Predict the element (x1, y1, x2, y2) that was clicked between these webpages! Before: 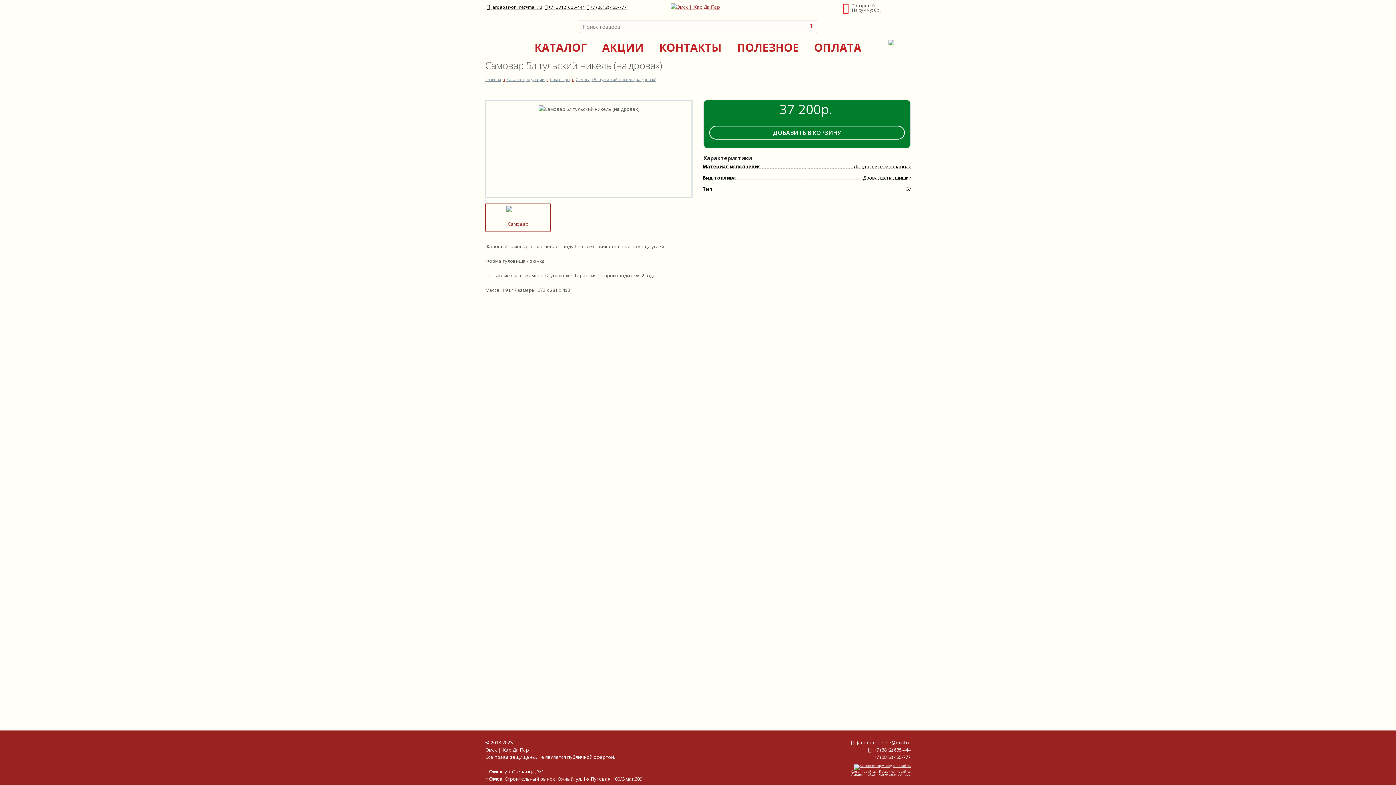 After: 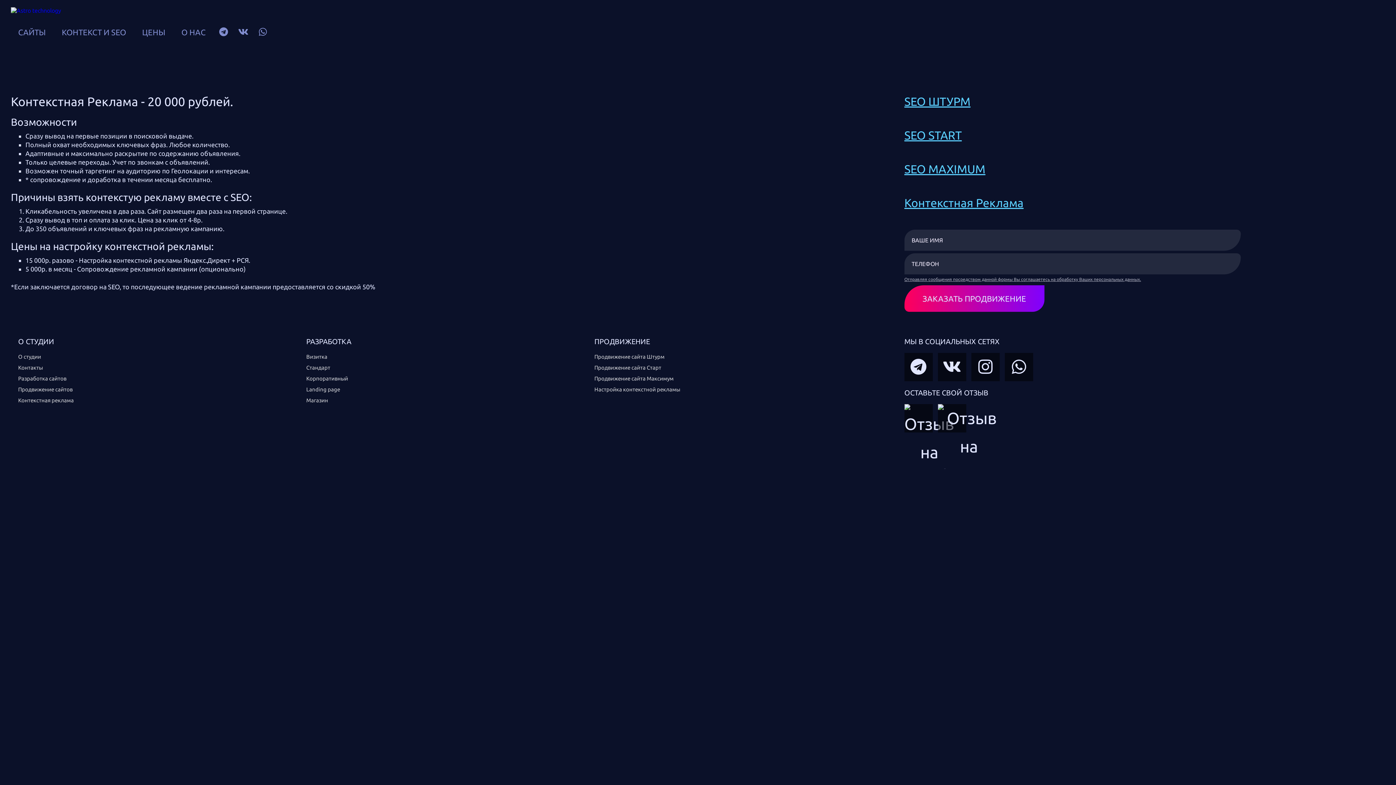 Action: bbox: (878, 772, 910, 776) label: Контекстная реклама